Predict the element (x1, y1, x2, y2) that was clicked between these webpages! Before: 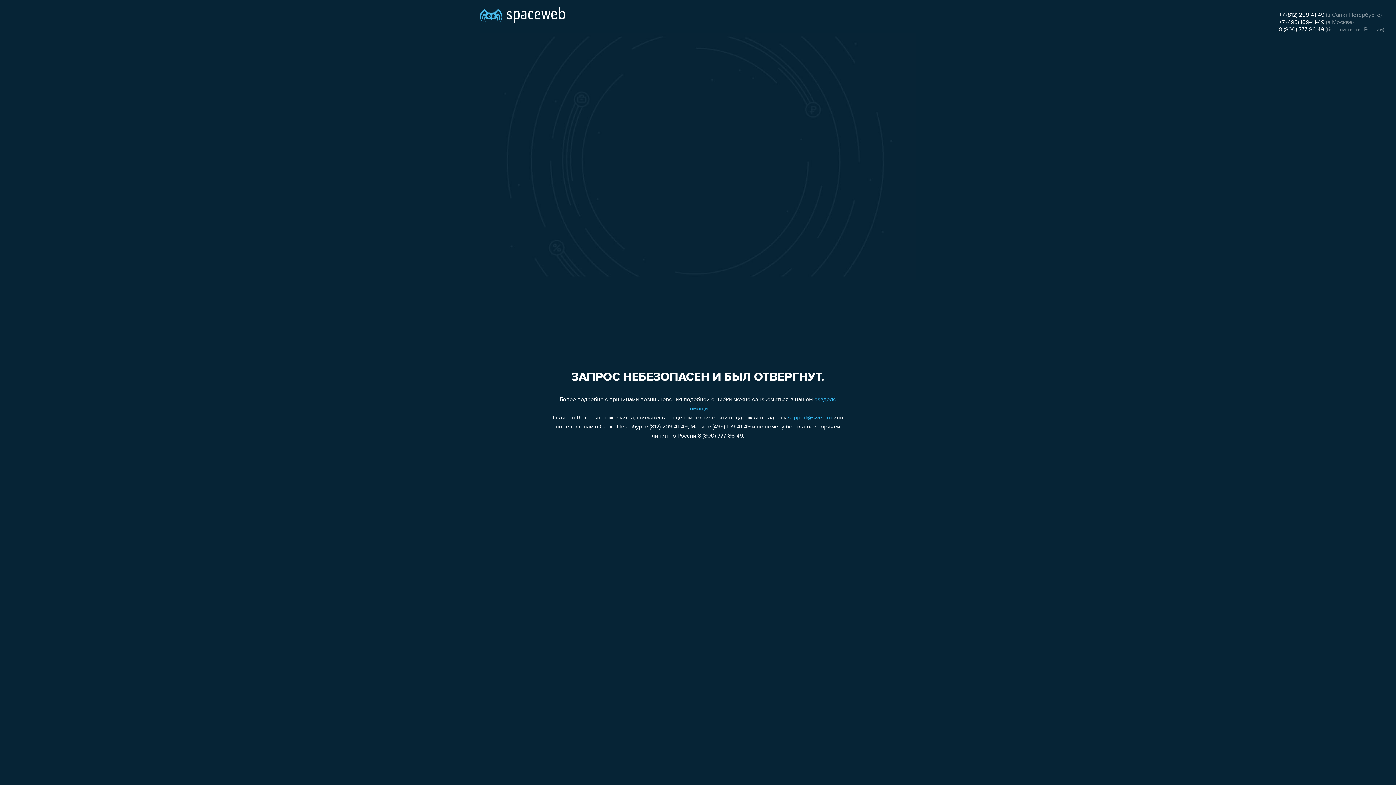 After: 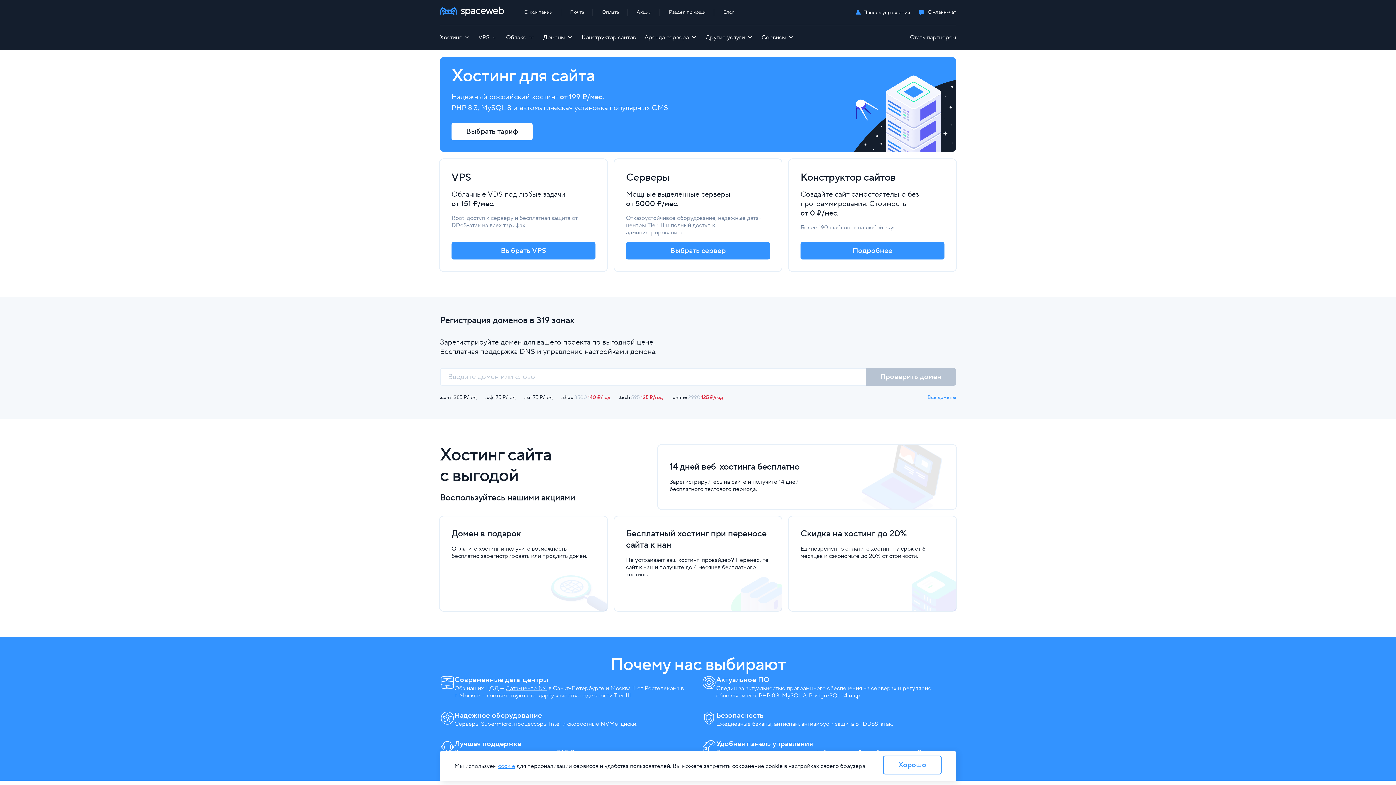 Action: bbox: (480, 0, 565, 25)